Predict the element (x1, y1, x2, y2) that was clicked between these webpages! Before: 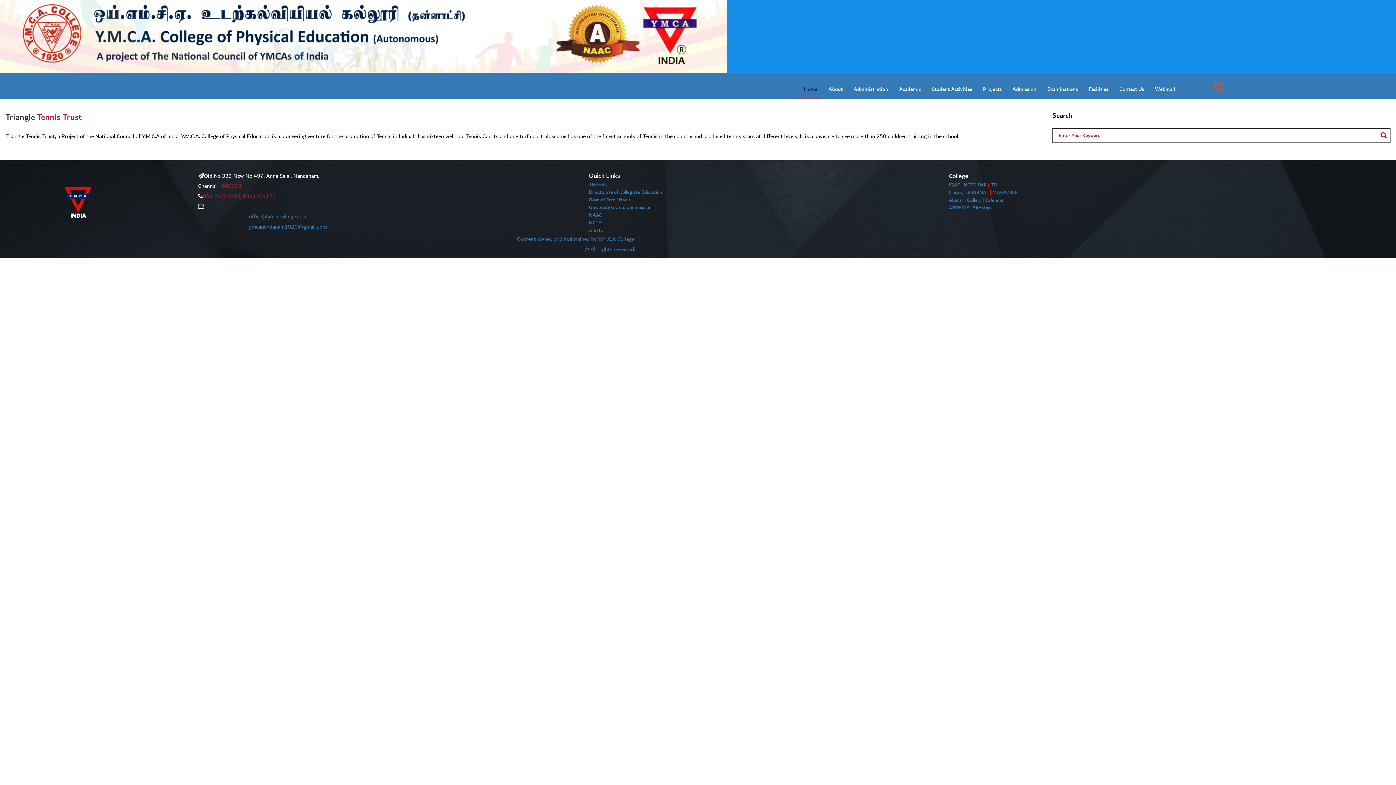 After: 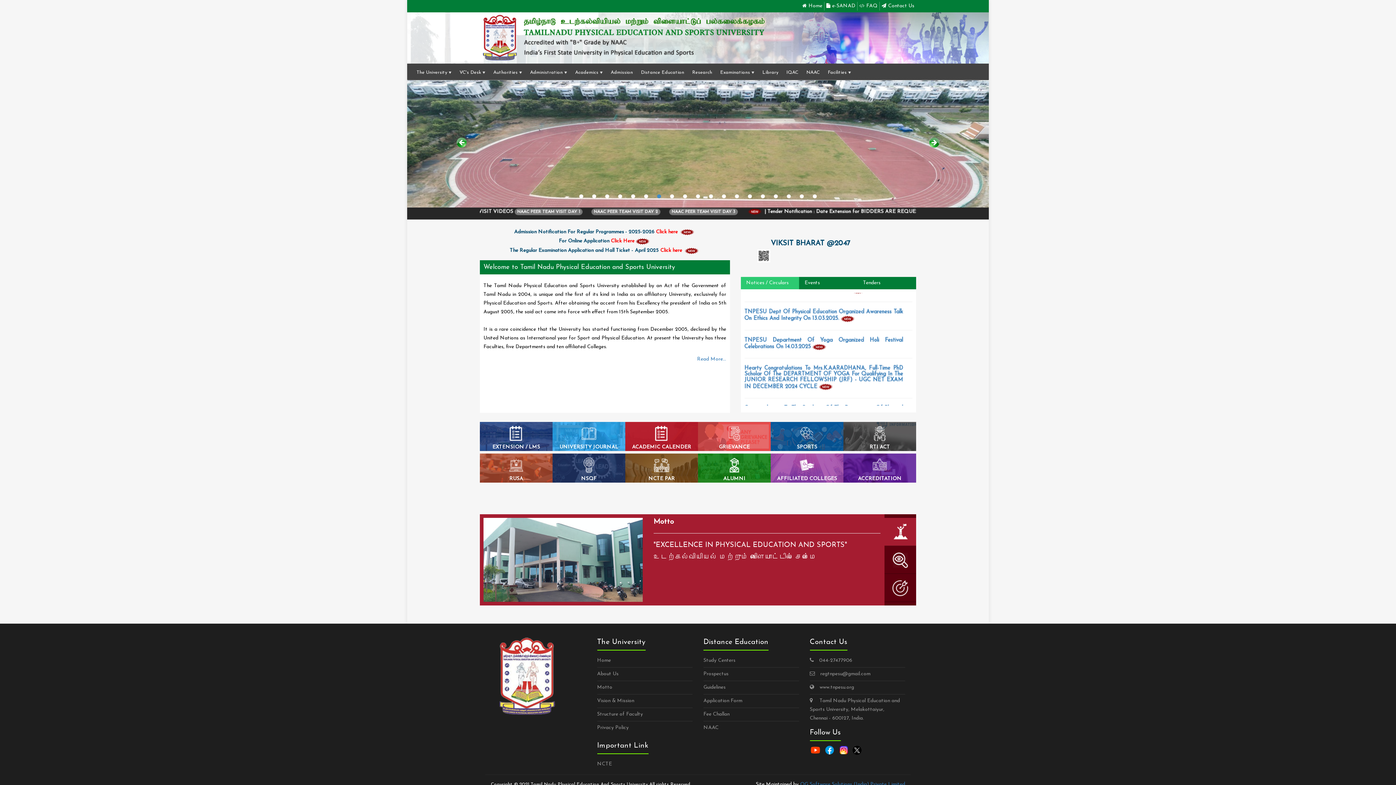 Action: bbox: (589, 180, 607, 189) label: TNPESU